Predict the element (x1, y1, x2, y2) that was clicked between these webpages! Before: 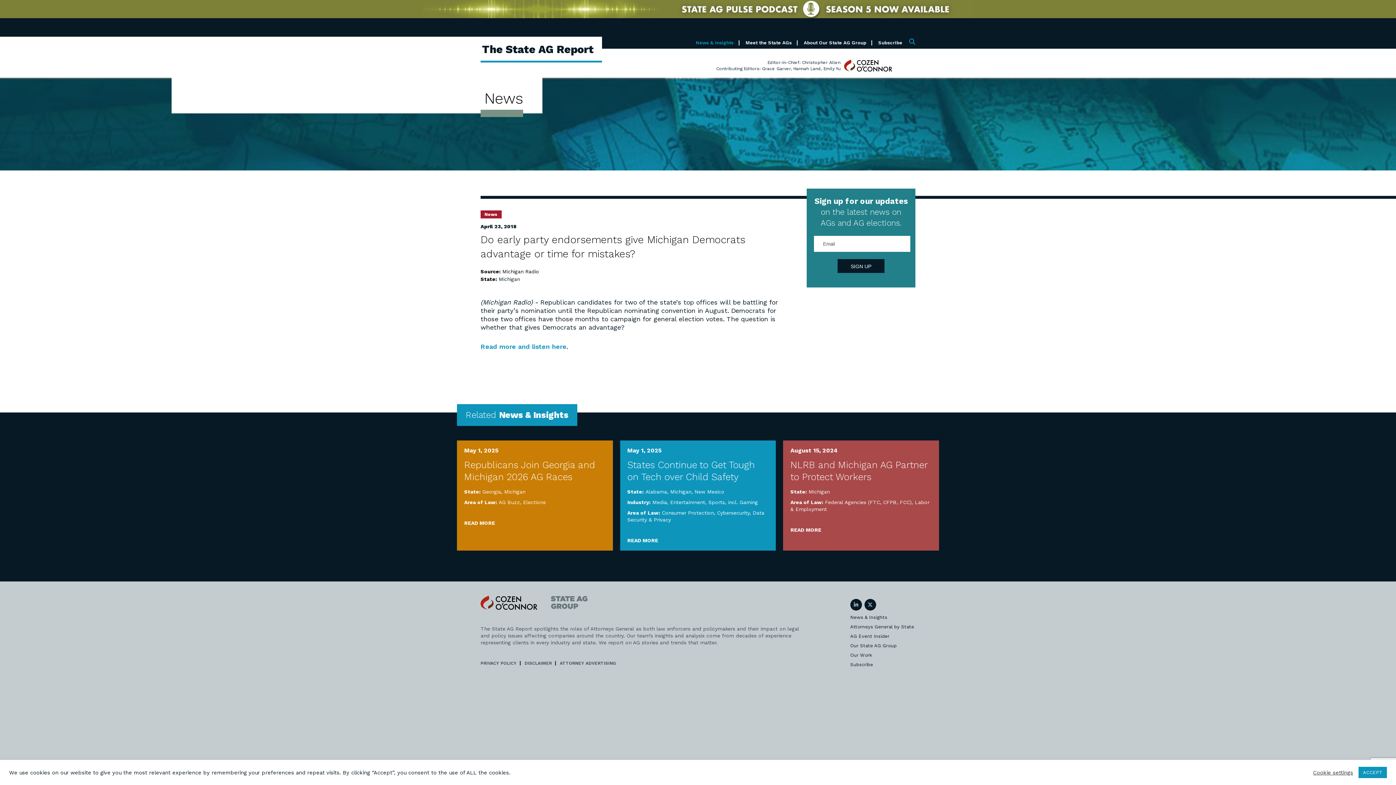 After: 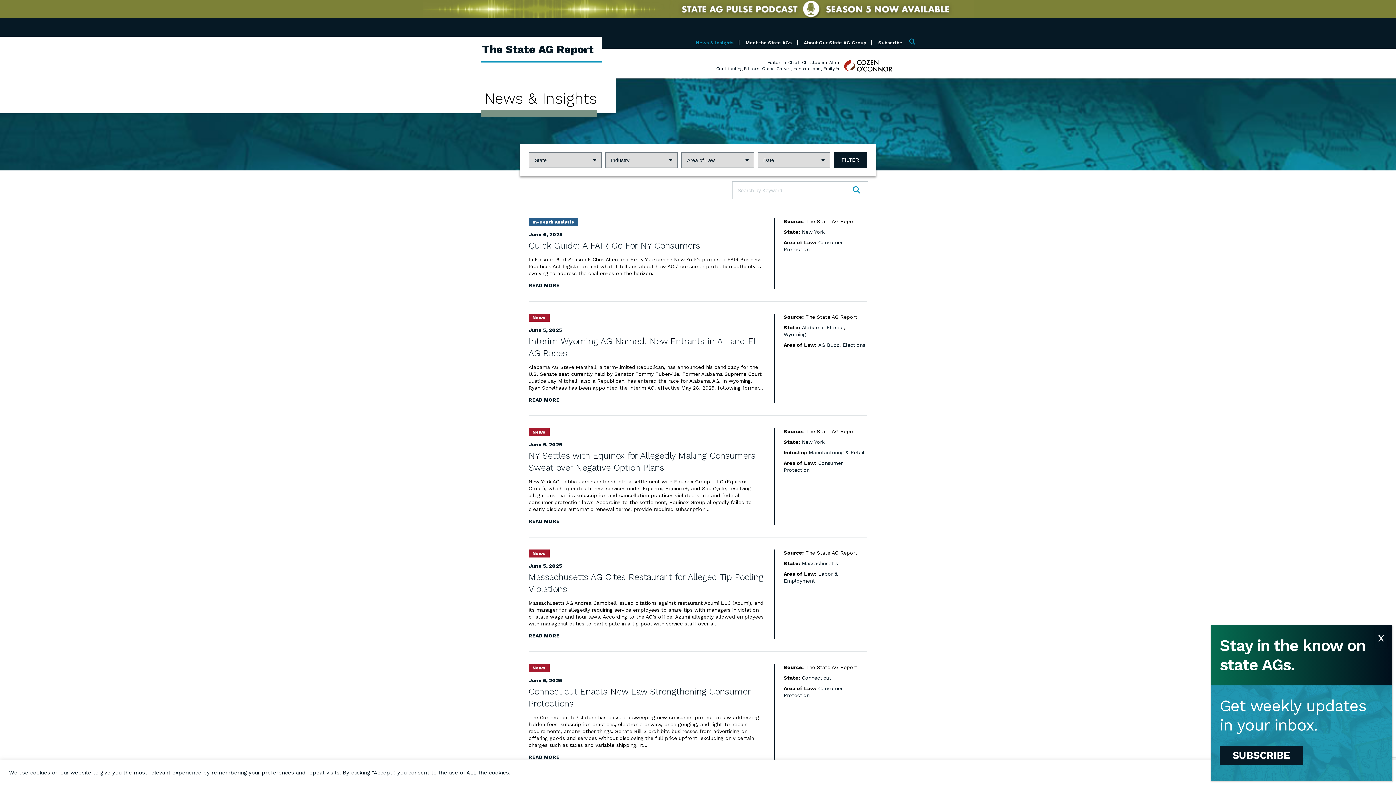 Action: label: News & Insights bbox: (850, 614, 887, 620)